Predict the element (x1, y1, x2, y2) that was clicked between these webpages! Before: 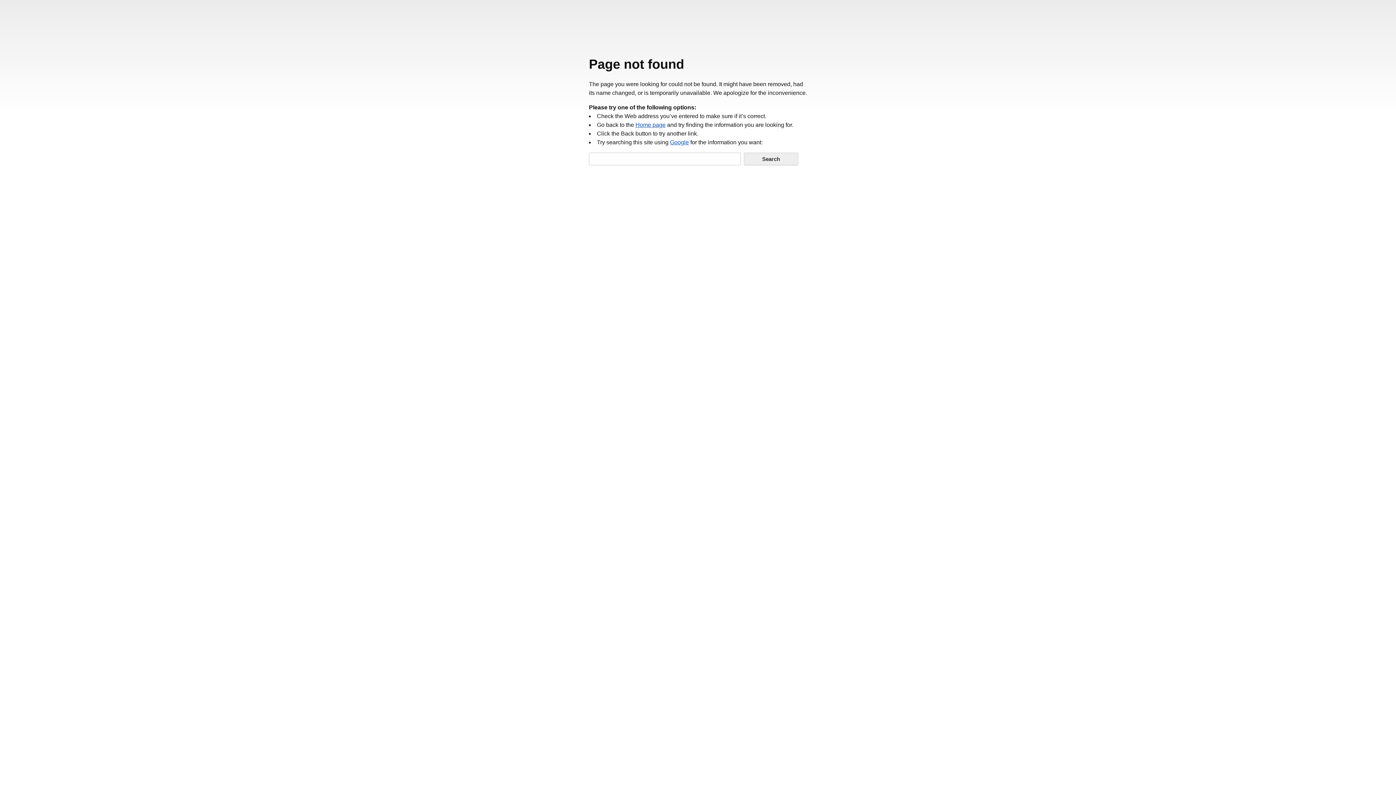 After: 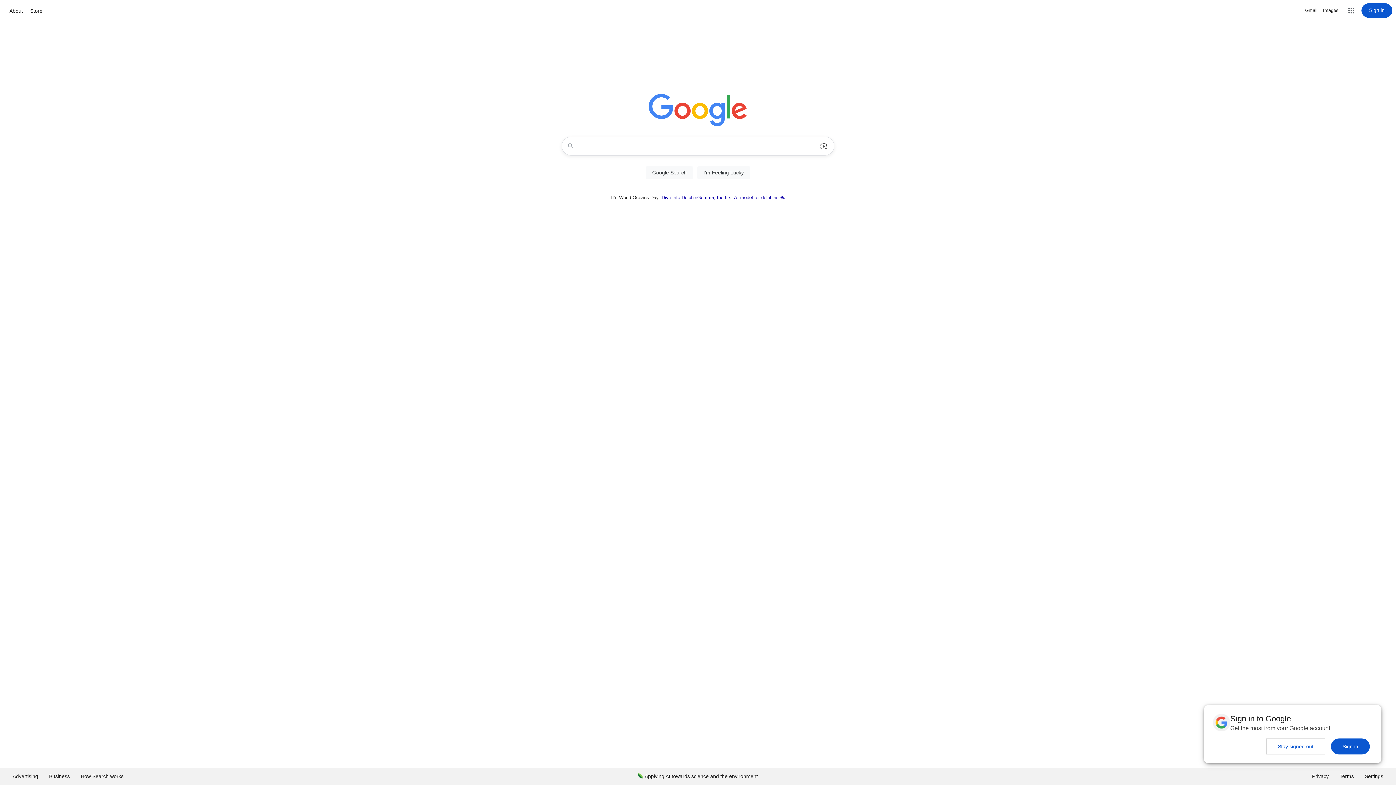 Action: bbox: (670, 139, 689, 145) label: Google